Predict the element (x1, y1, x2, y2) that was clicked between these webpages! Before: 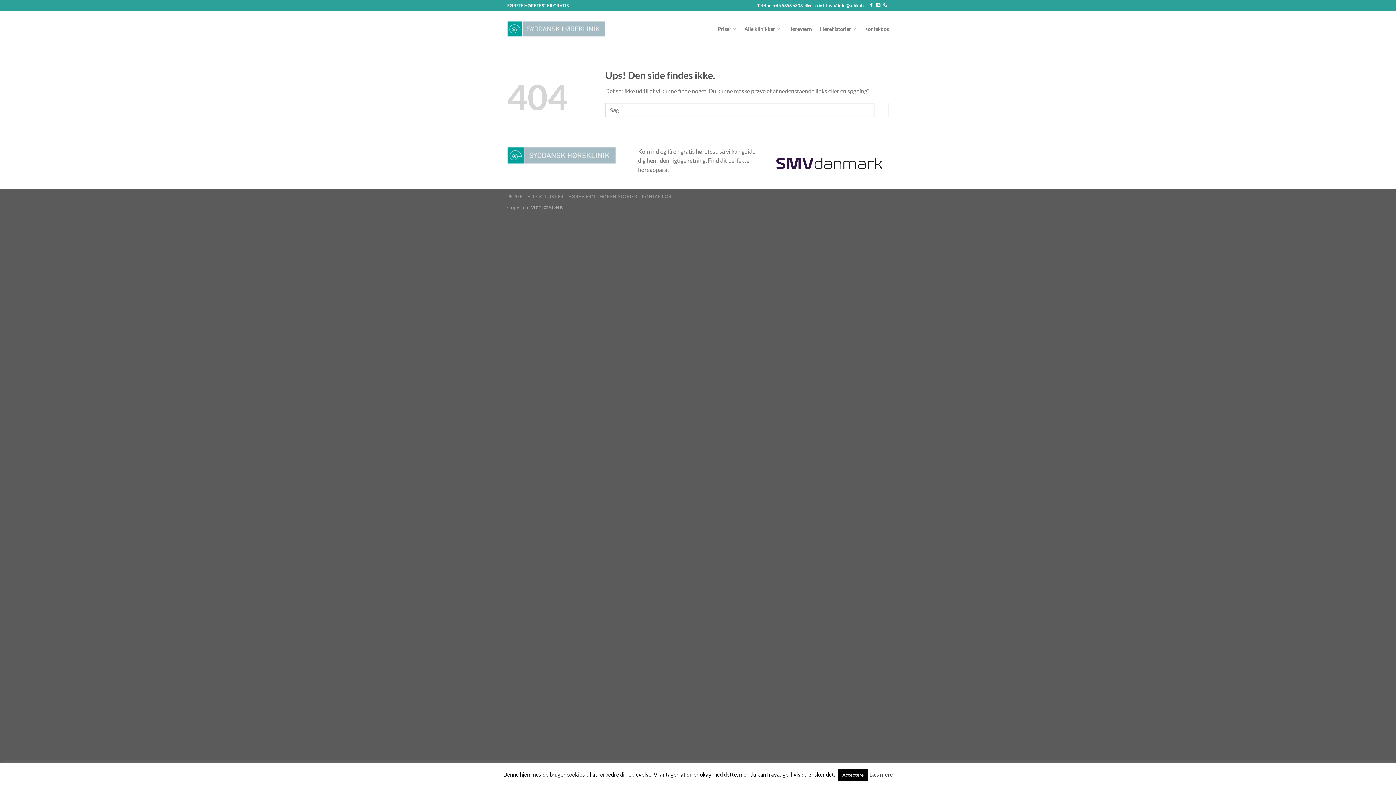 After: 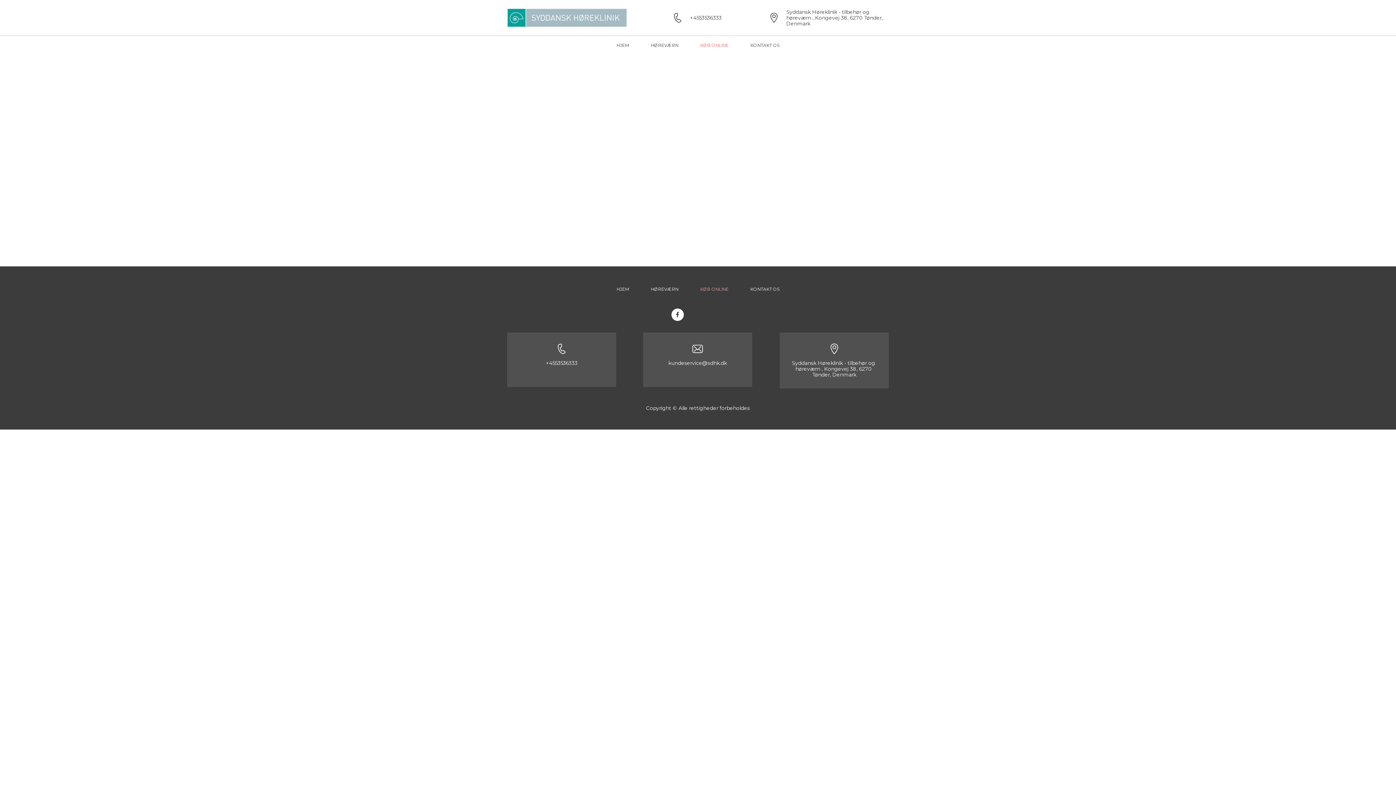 Action: label: HØREVÆRN bbox: (568, 193, 595, 199)